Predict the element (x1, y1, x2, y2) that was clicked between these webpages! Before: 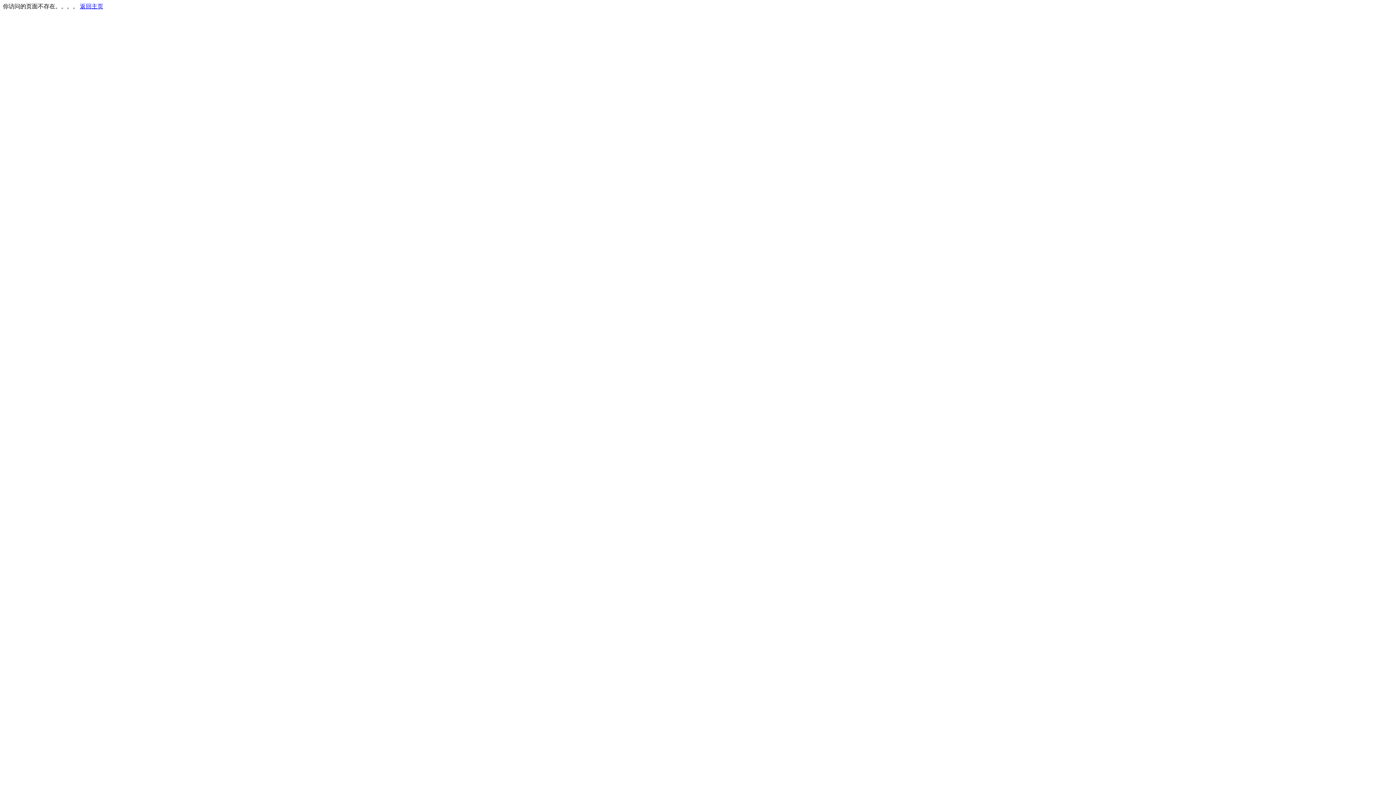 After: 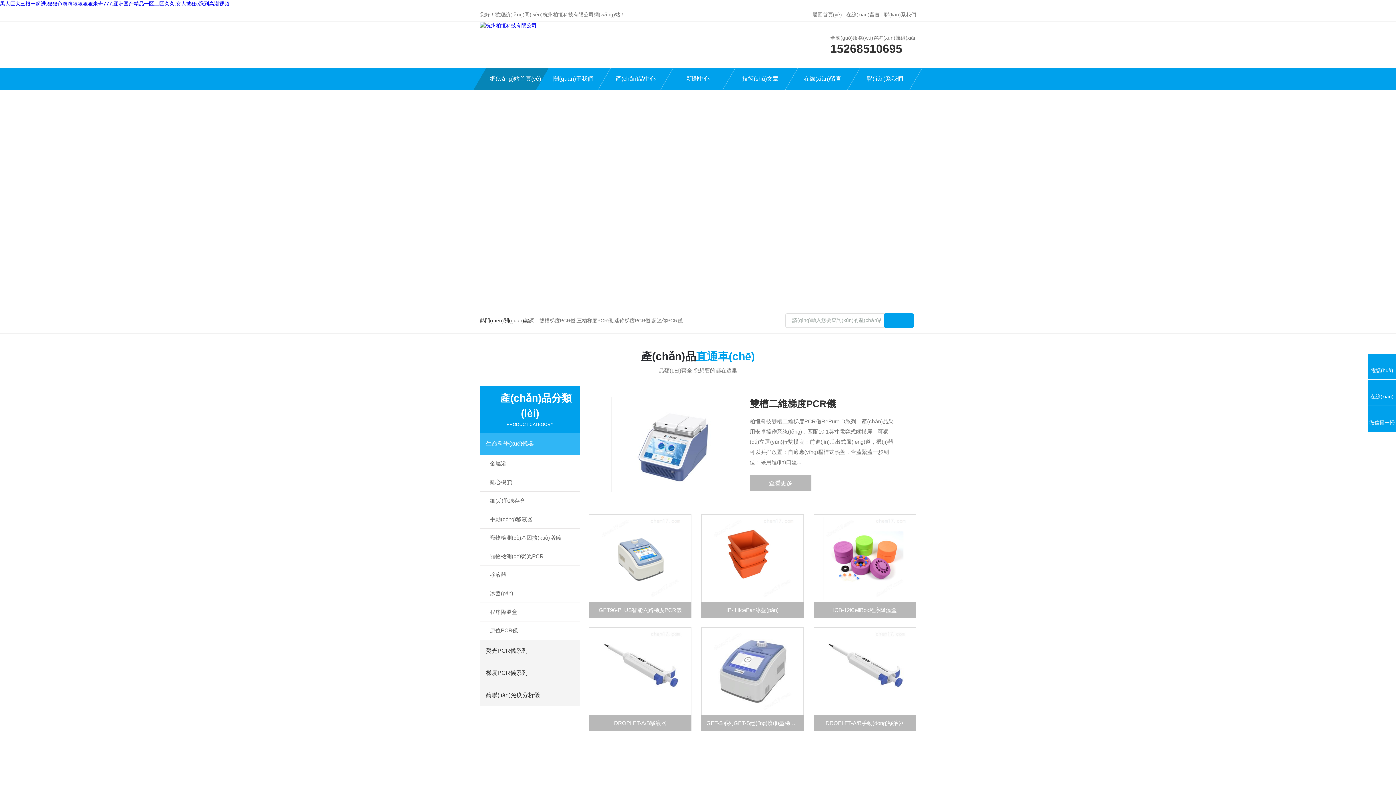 Action: bbox: (80, 3, 103, 9) label: 返回主页